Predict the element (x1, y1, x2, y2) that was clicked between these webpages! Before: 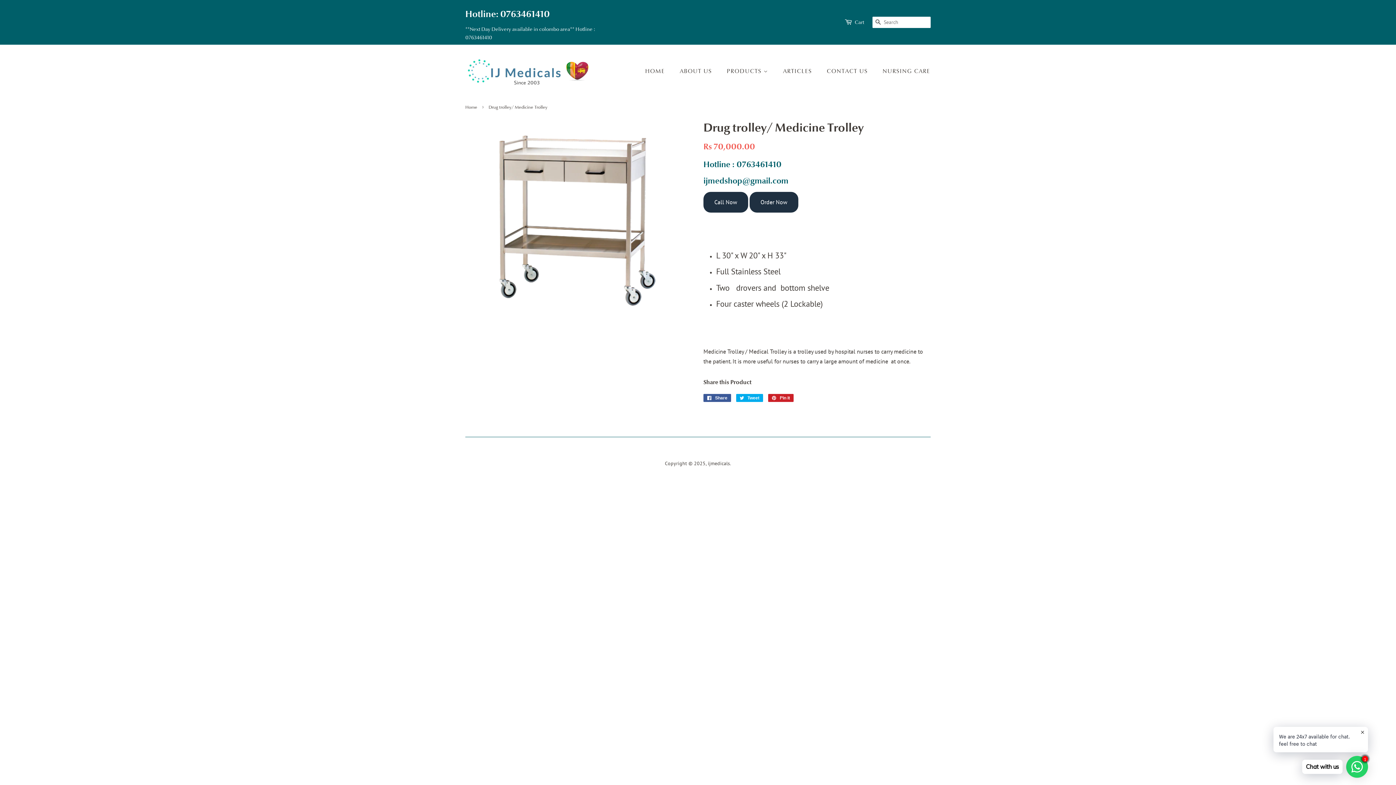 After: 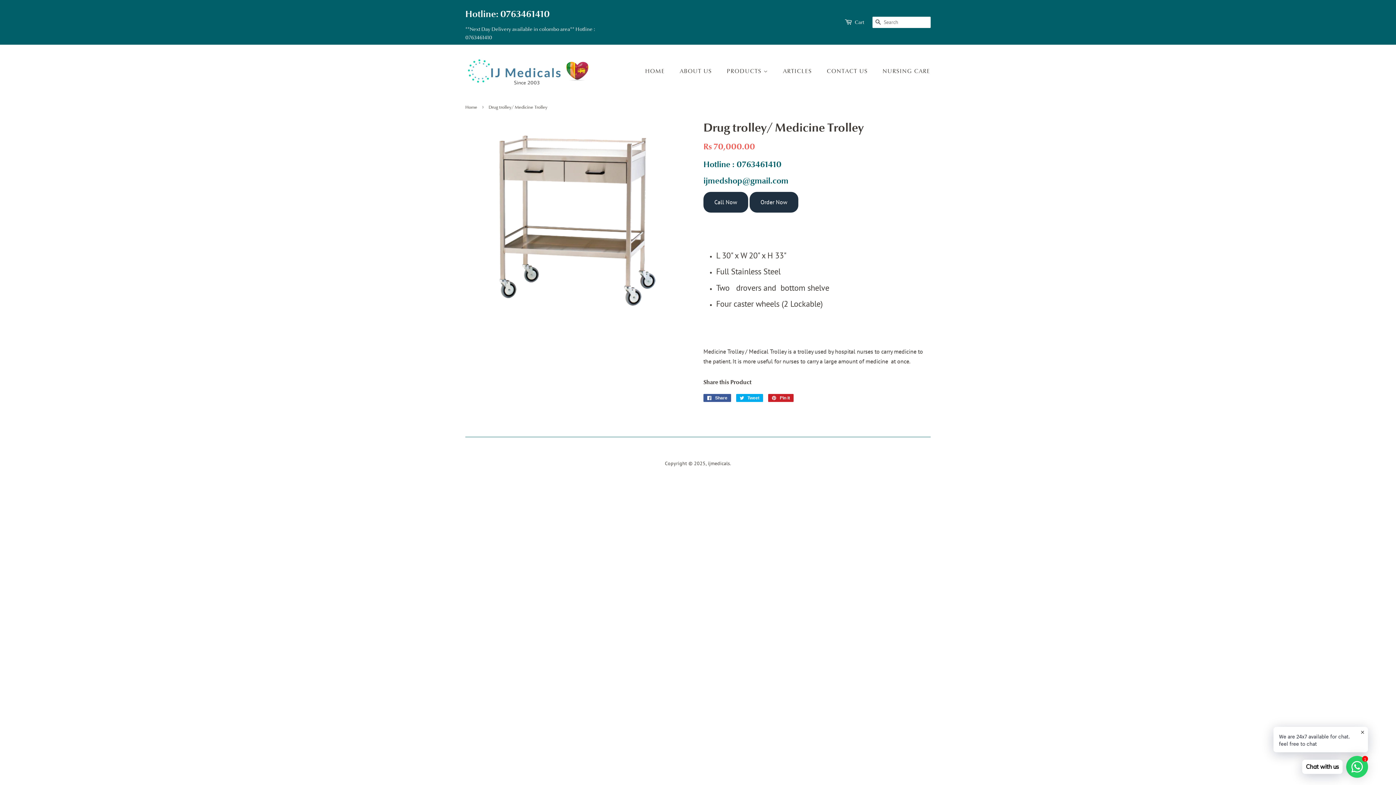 Action: label: Call Now bbox: (703, 192, 748, 212)